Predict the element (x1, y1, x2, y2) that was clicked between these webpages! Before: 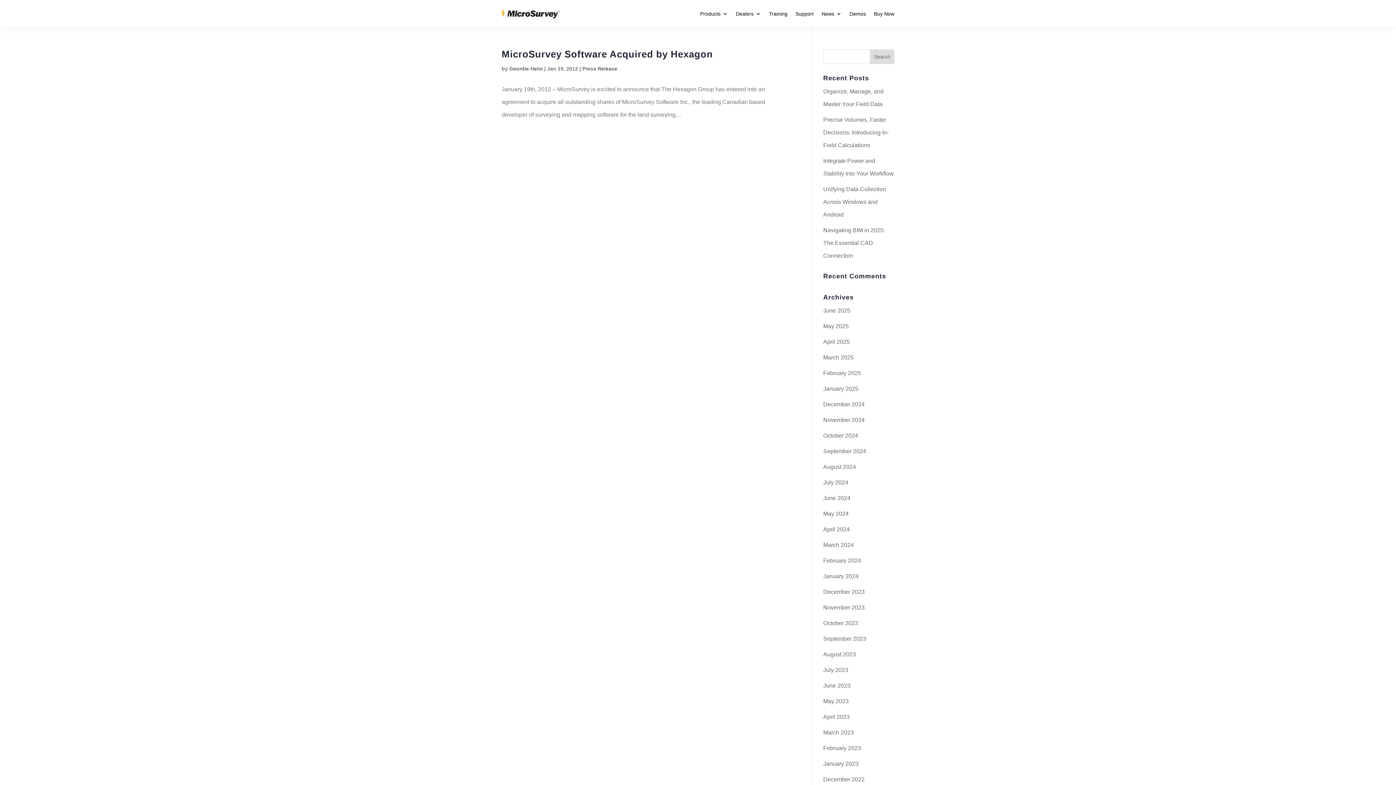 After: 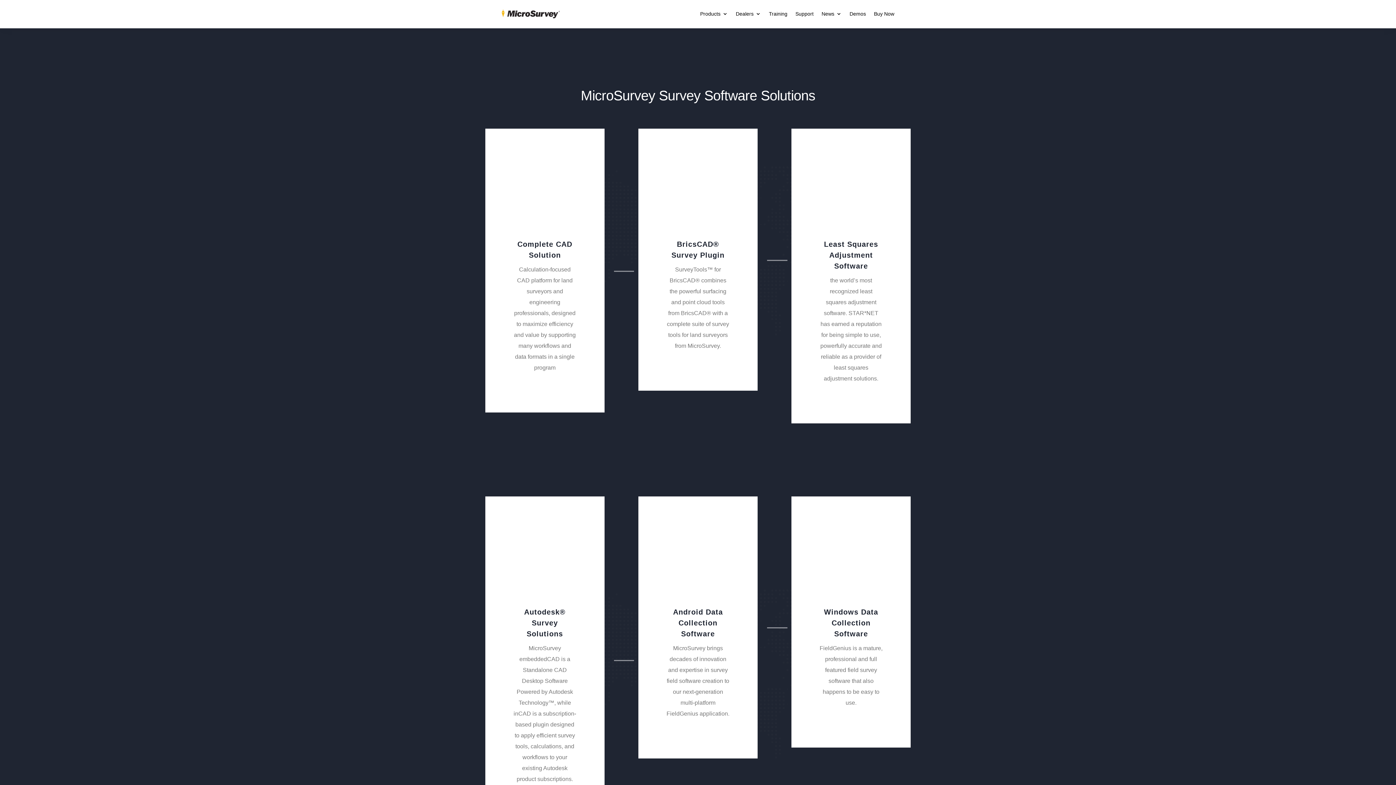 Action: bbox: (700, 0, 728, 27) label: Products